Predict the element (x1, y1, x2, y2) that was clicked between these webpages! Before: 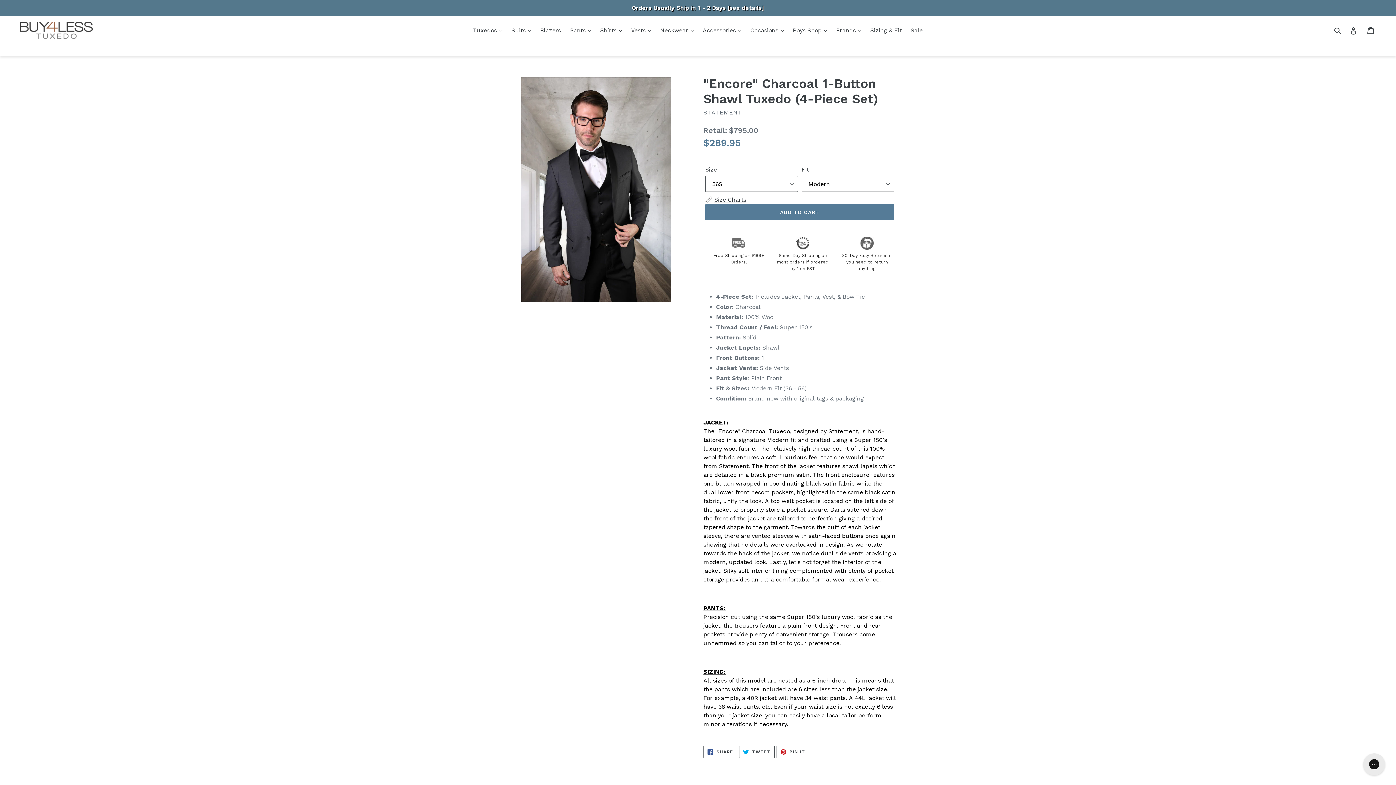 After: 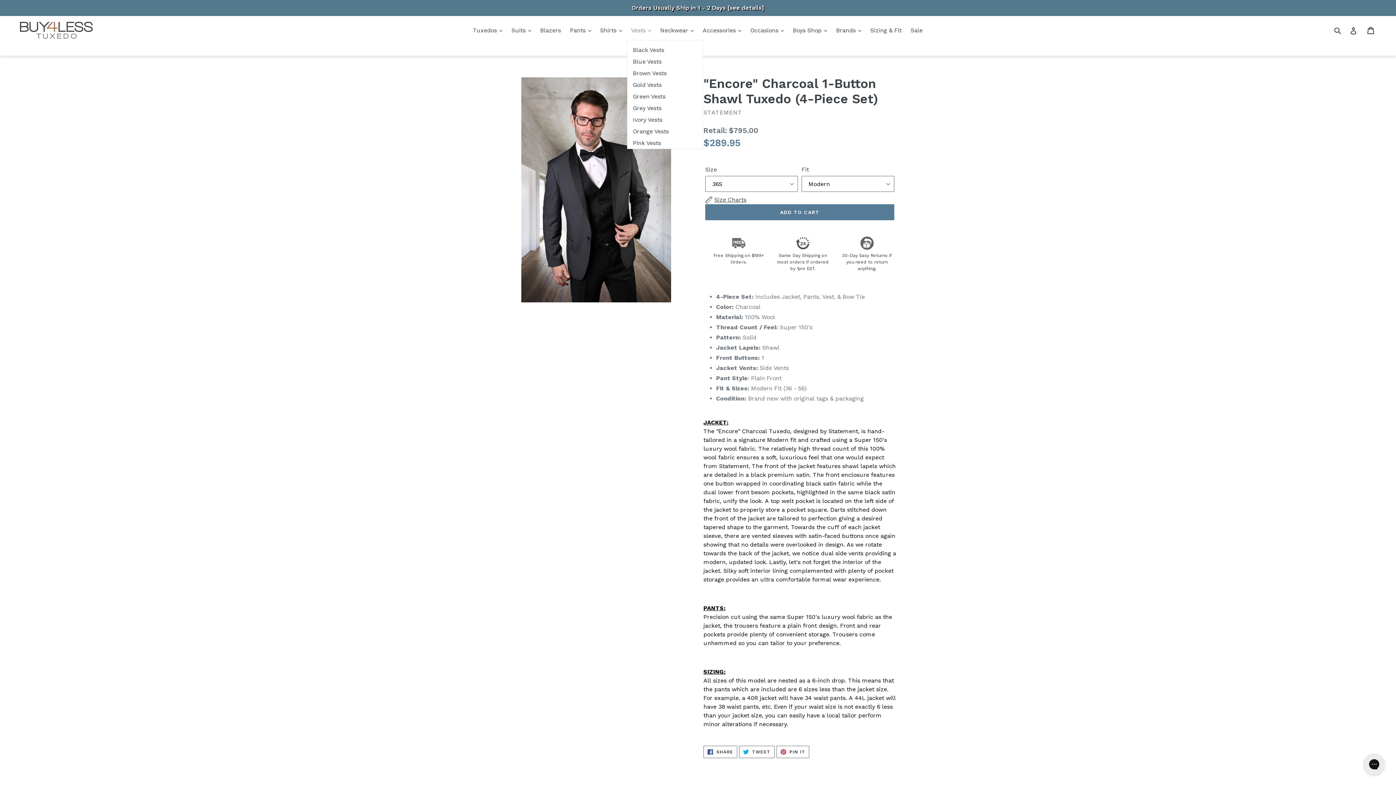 Action: bbox: (627, 25, 654, 36) label: Vests 